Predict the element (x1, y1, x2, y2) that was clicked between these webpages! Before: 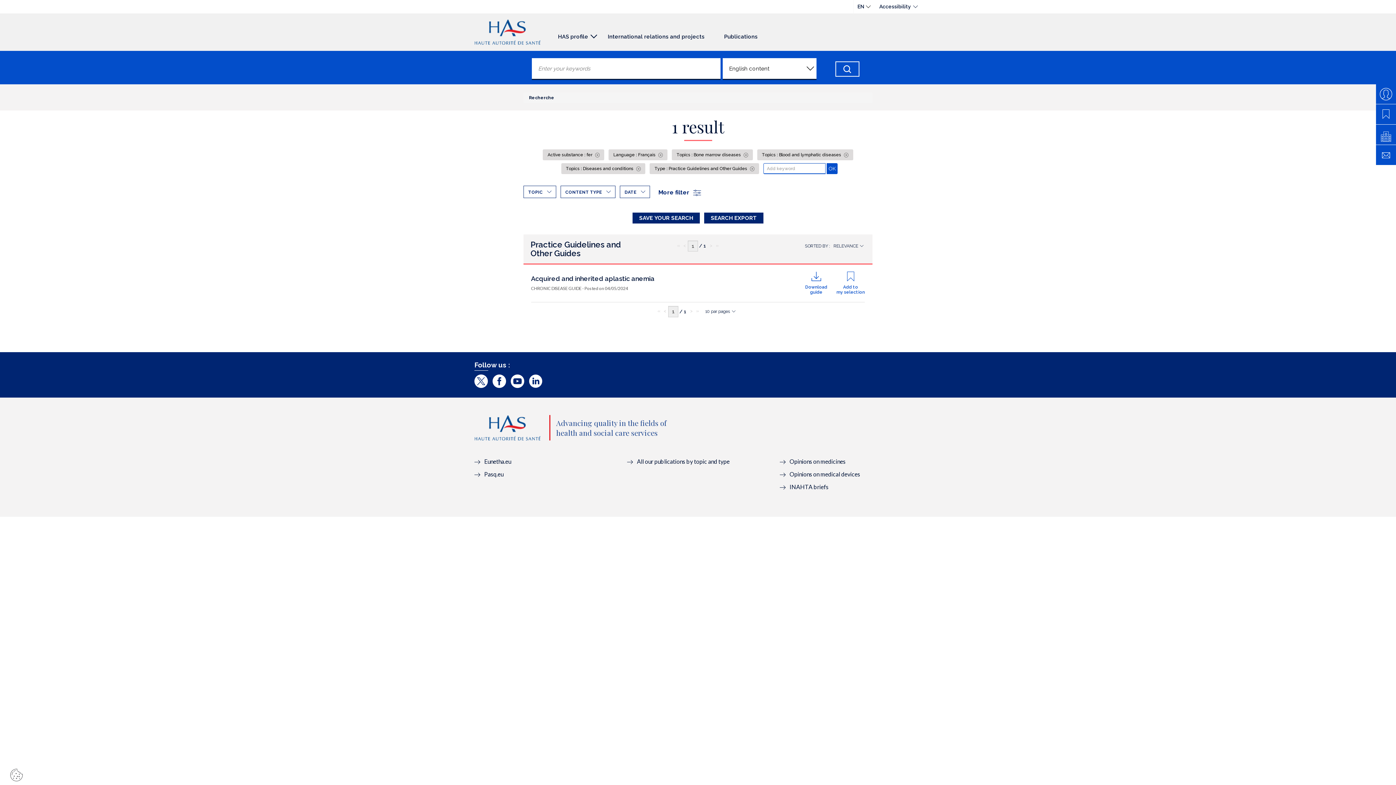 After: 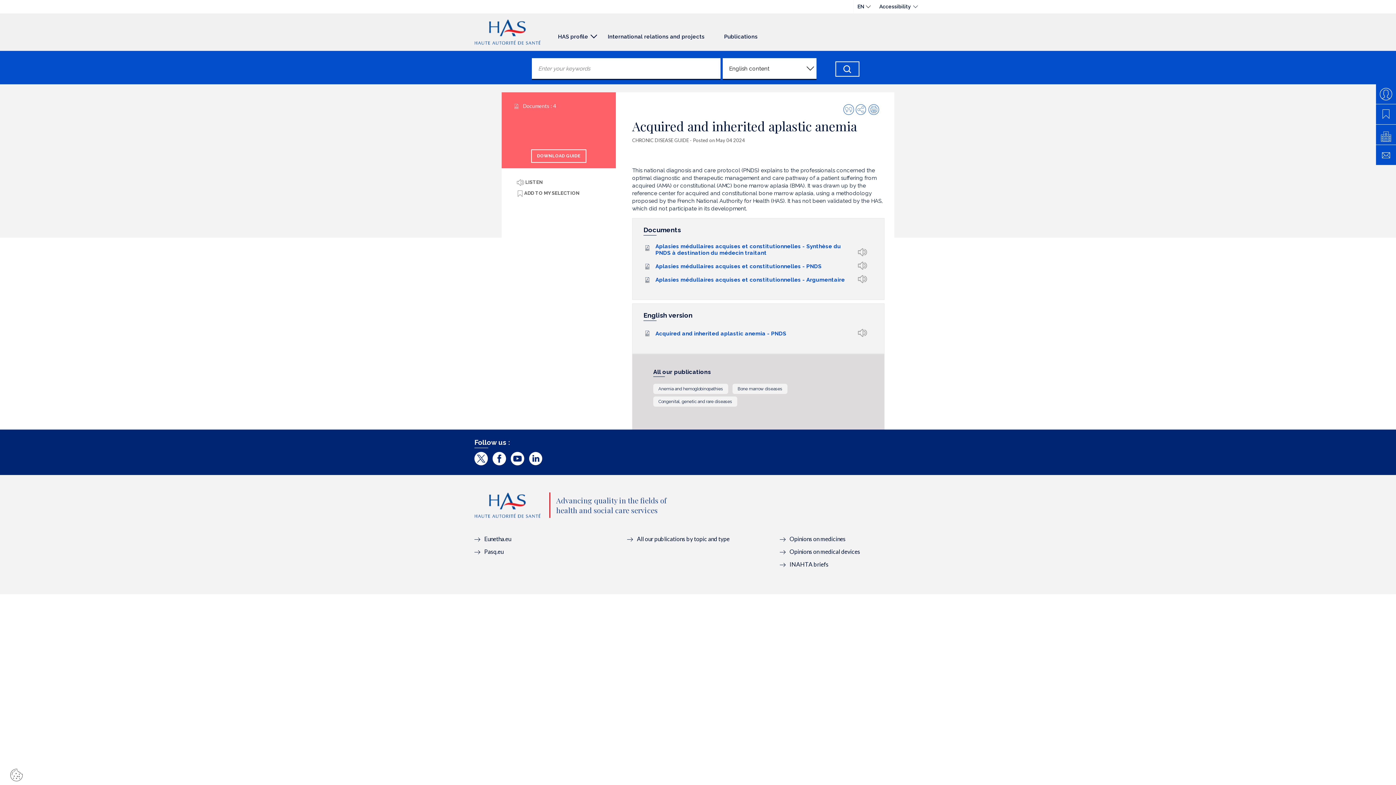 Action: label: Acquired and inherited aplastic anemia bbox: (531, 274, 654, 282)